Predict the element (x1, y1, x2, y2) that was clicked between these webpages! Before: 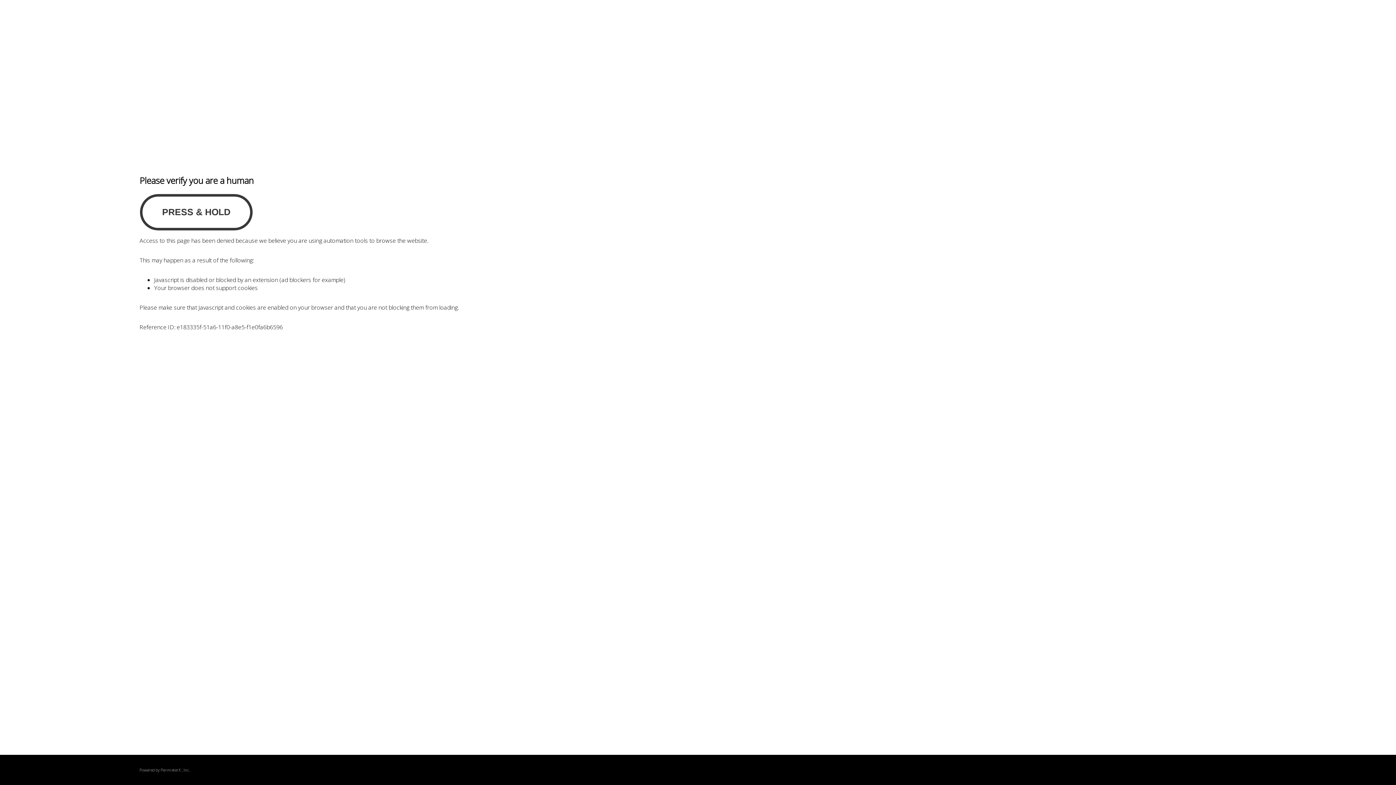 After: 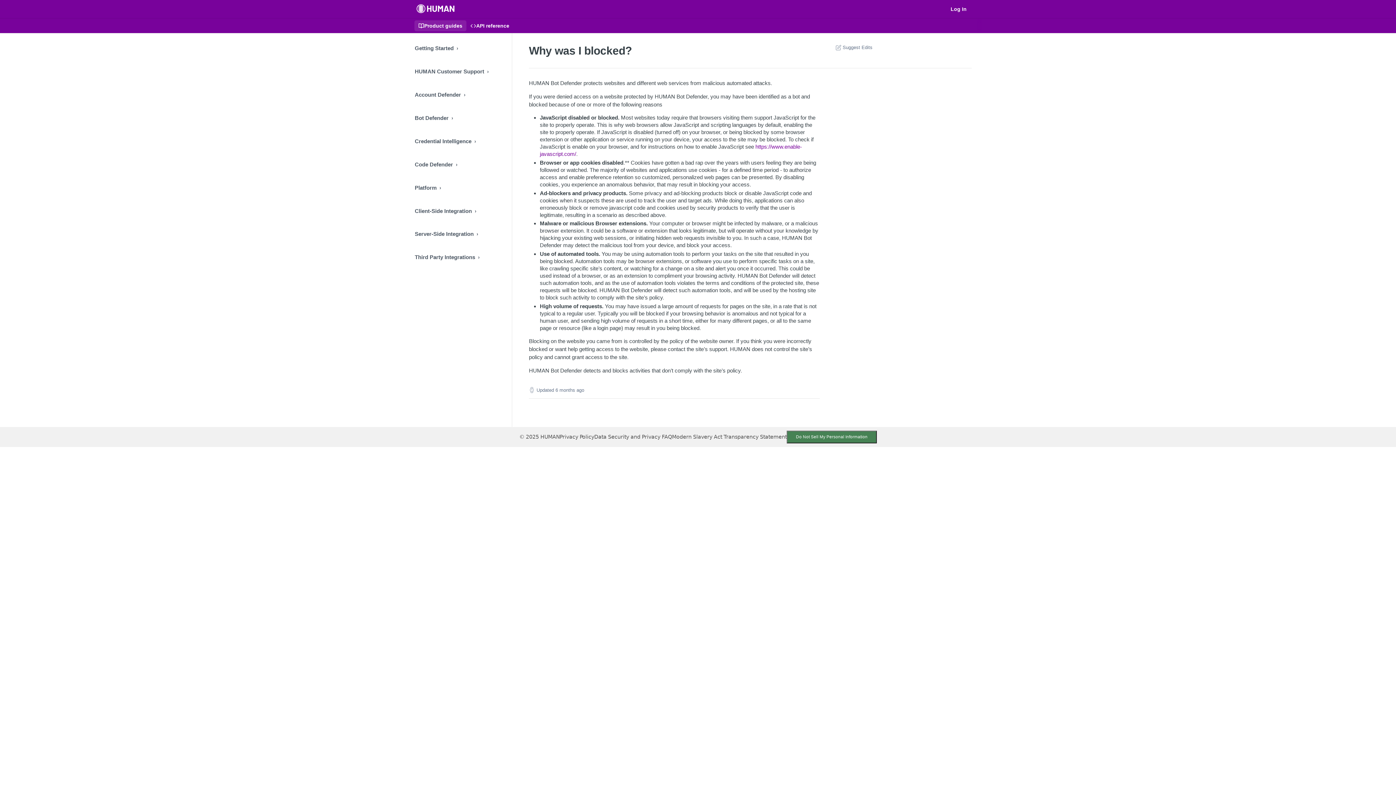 Action: label: PerimeterX bbox: (160, 767, 180, 773)